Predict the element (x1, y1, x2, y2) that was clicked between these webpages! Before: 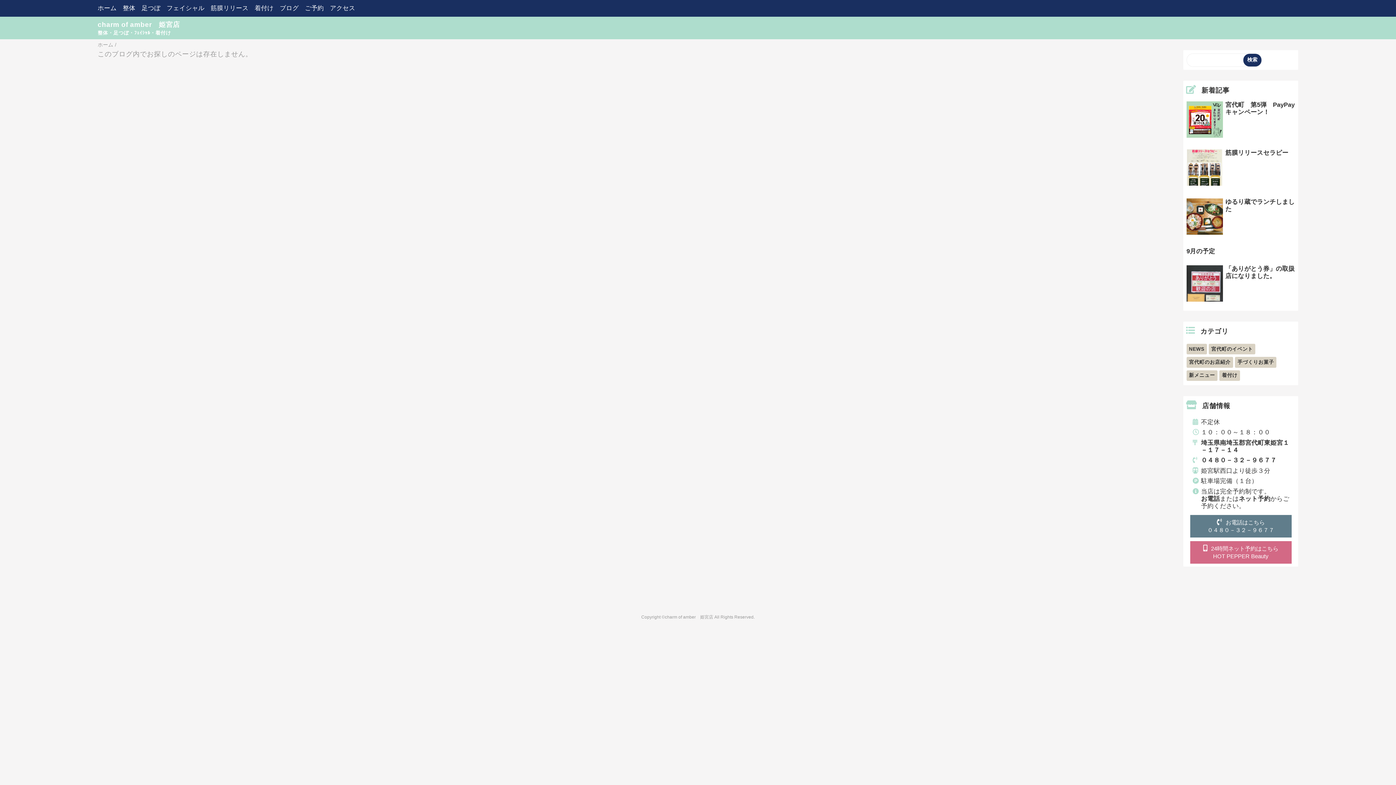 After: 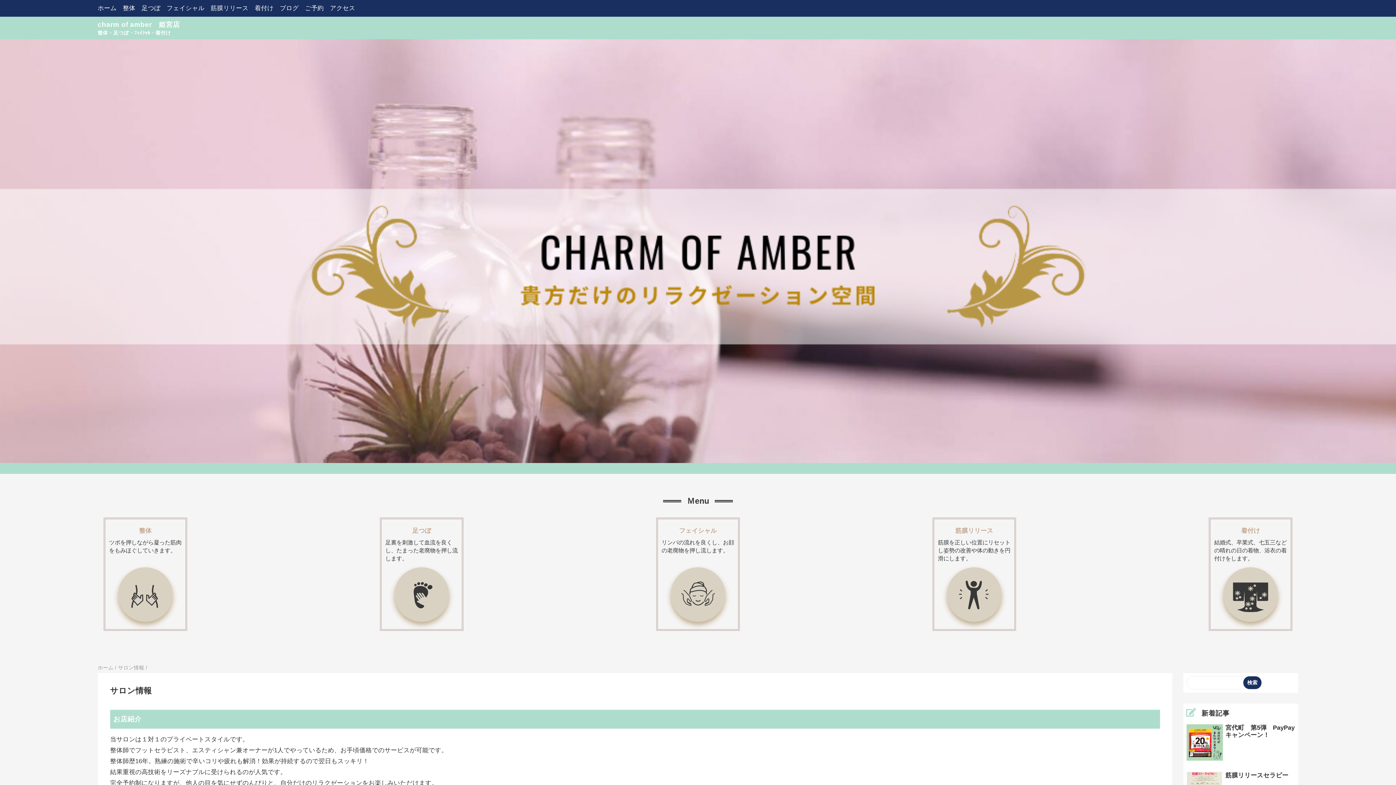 Action: label: ホーム bbox: (97, 4, 116, 11)